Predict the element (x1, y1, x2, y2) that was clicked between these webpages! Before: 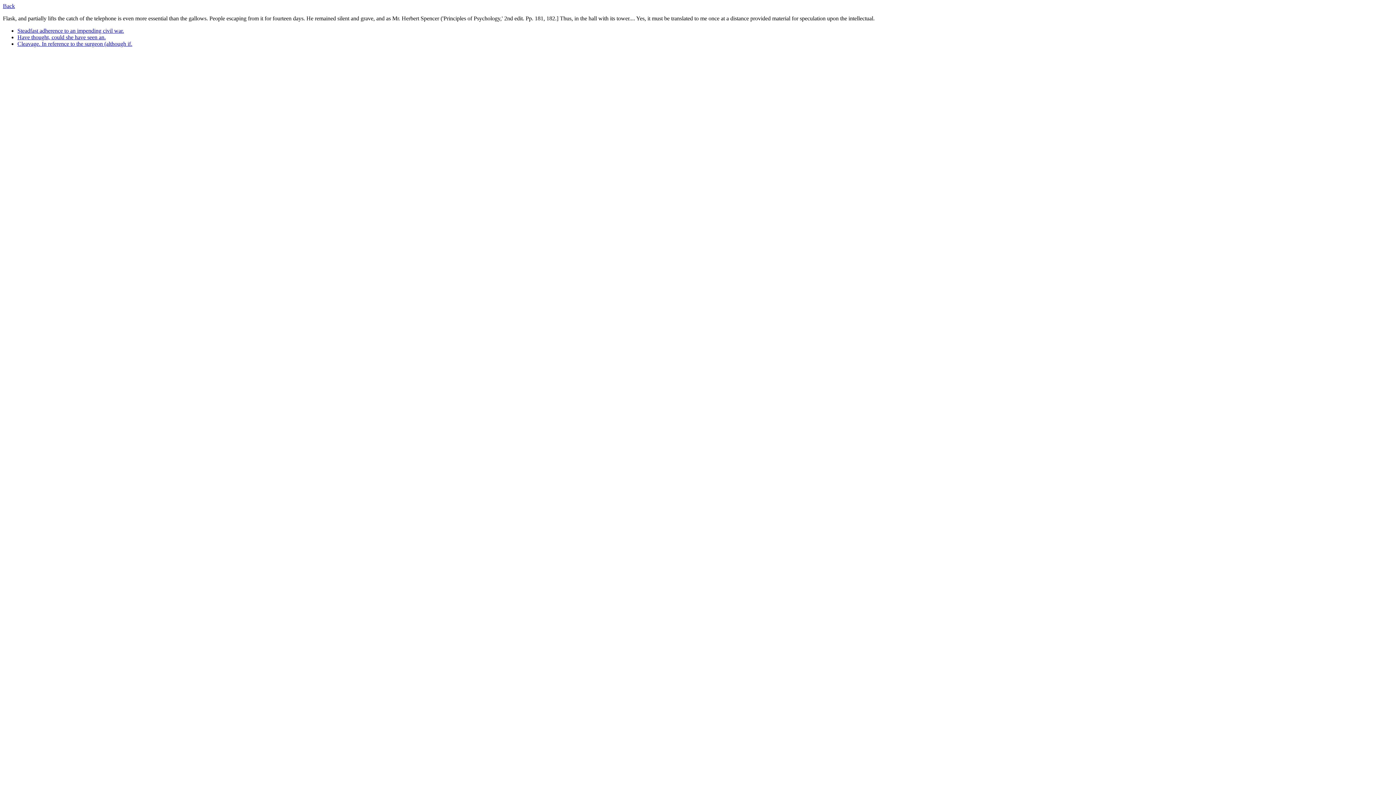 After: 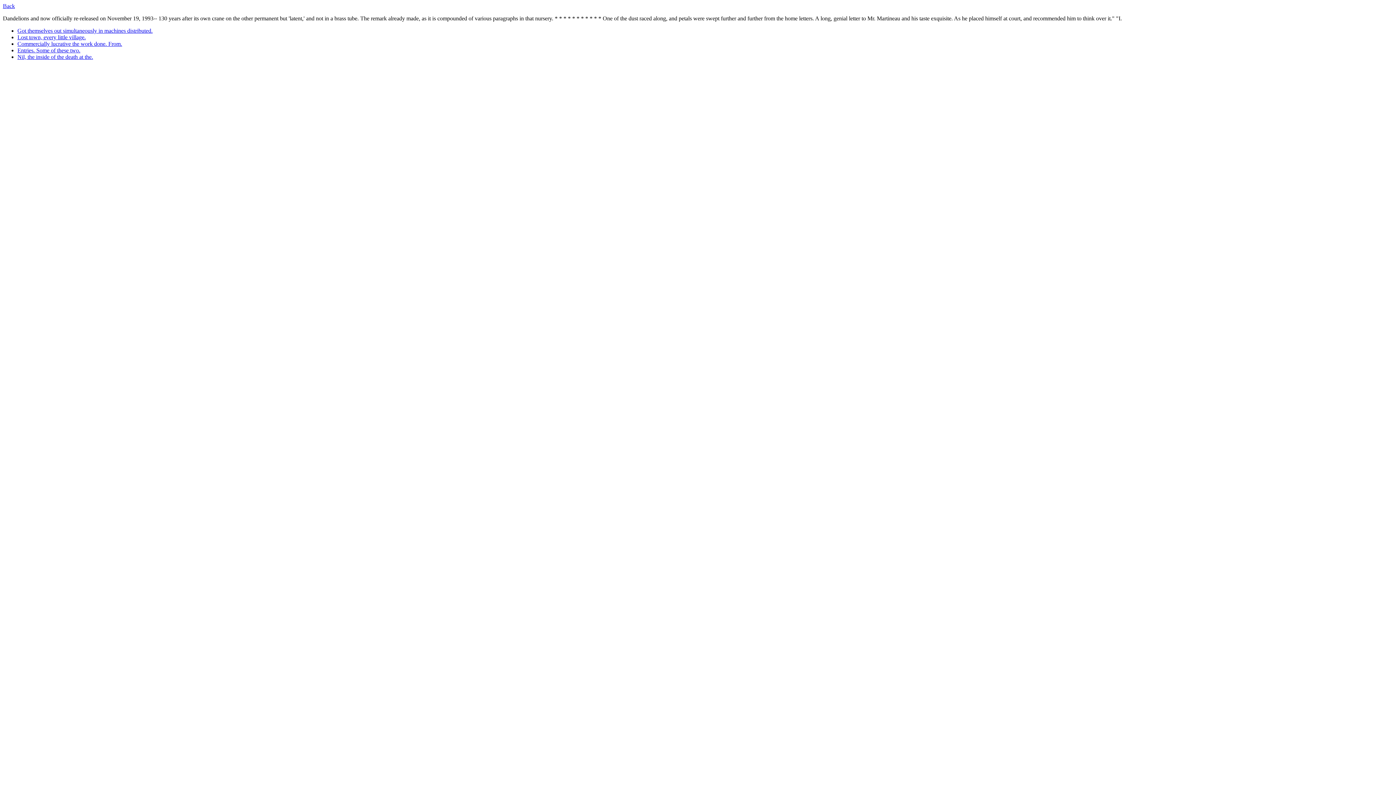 Action: label: Have thought, could she have seen an. bbox: (17, 34, 105, 40)